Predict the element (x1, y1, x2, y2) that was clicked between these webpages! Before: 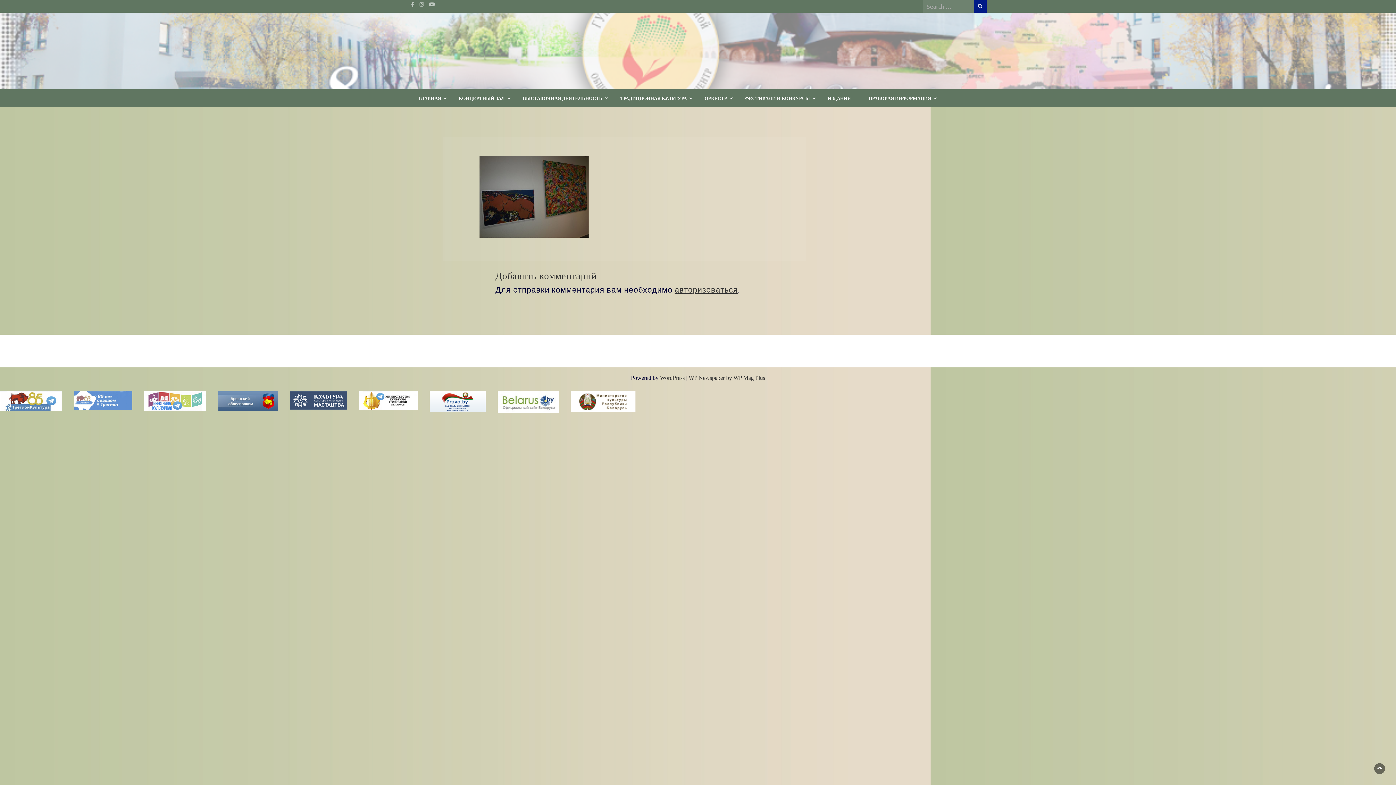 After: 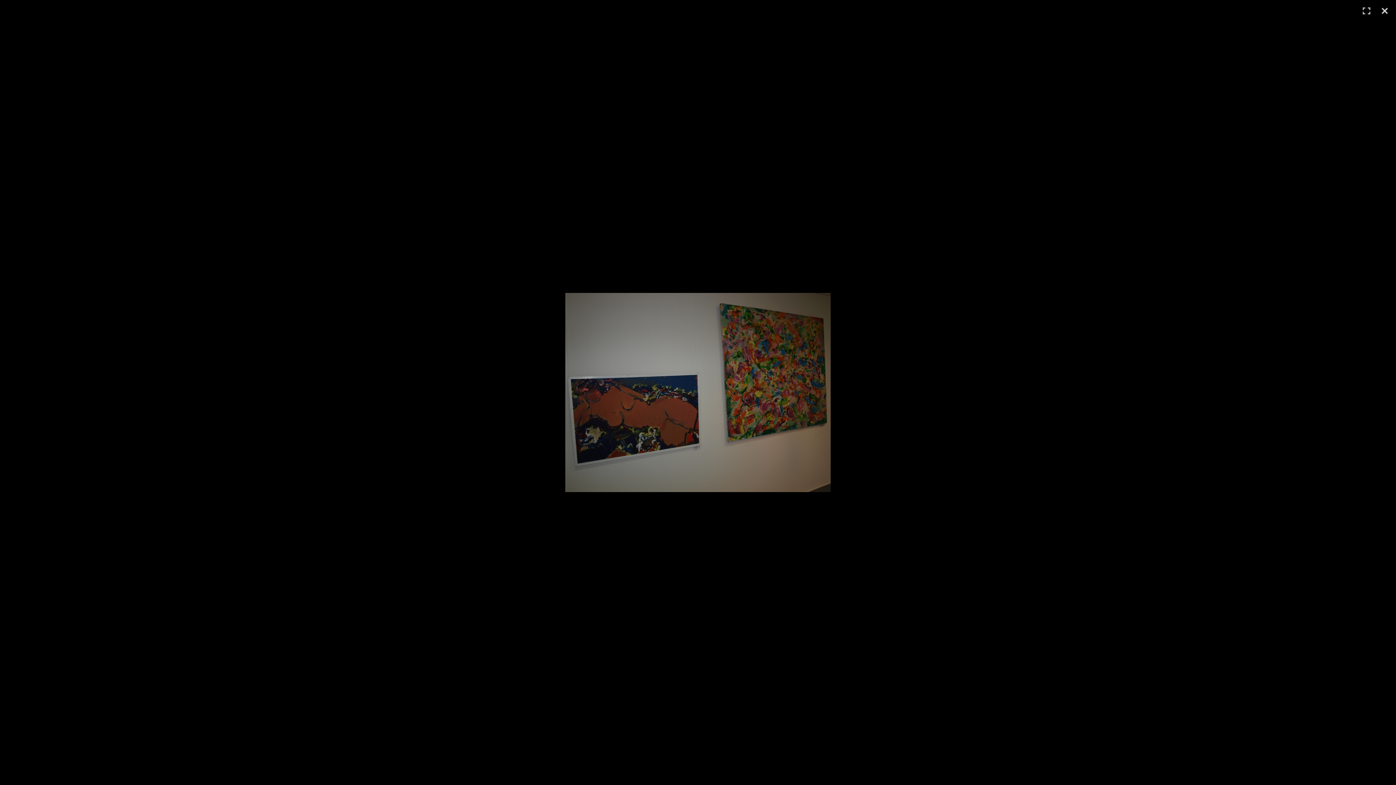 Action: bbox: (479, 191, 588, 200)